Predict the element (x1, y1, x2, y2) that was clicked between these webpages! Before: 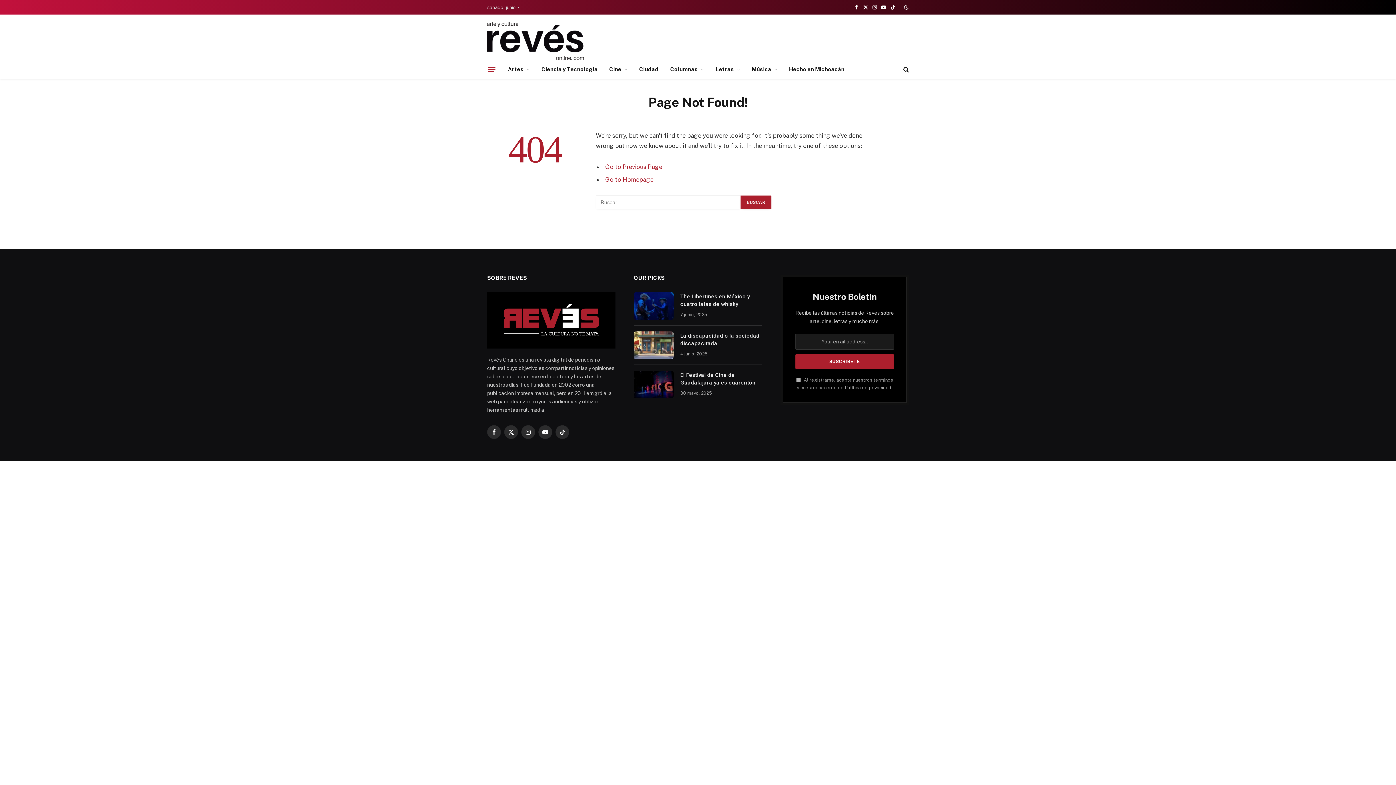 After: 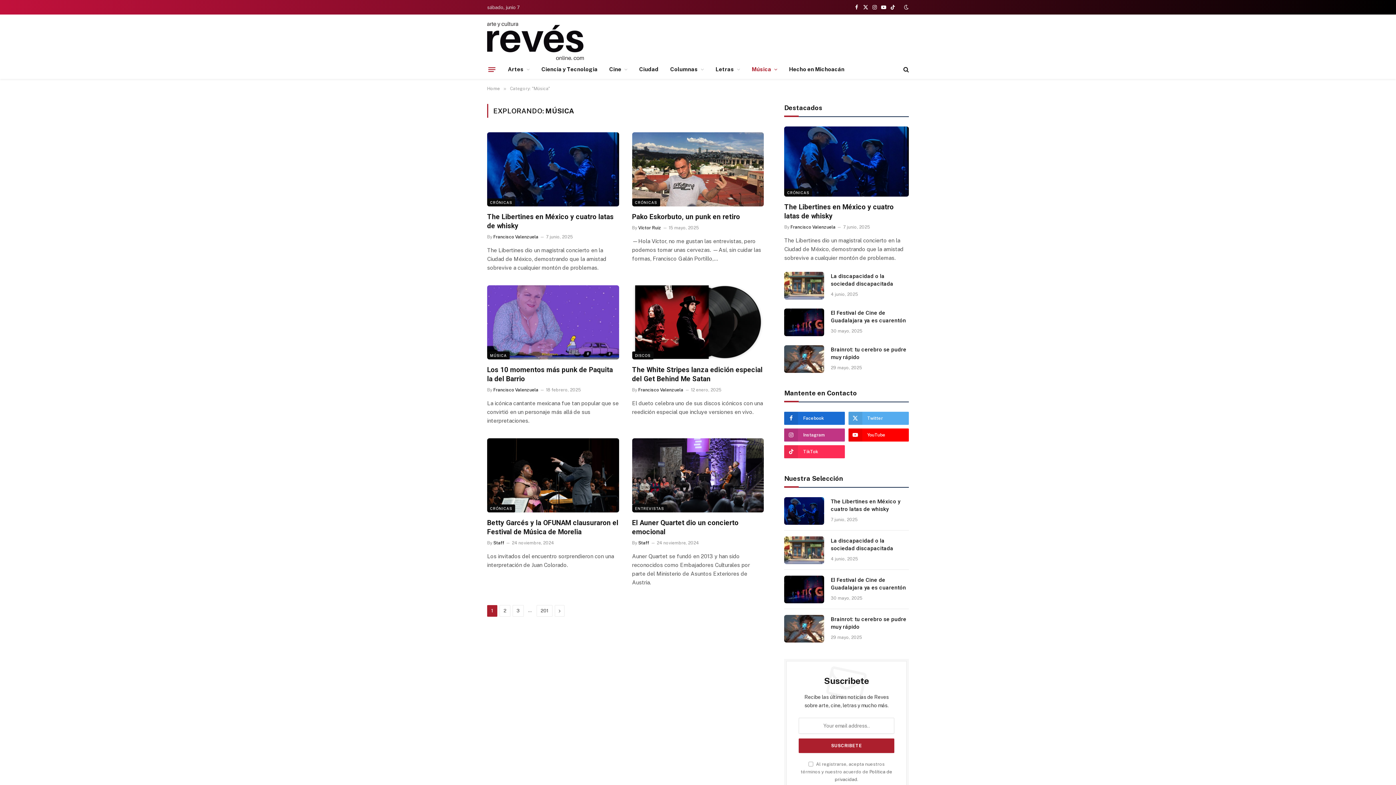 Action: bbox: (746, 60, 783, 78) label: Música